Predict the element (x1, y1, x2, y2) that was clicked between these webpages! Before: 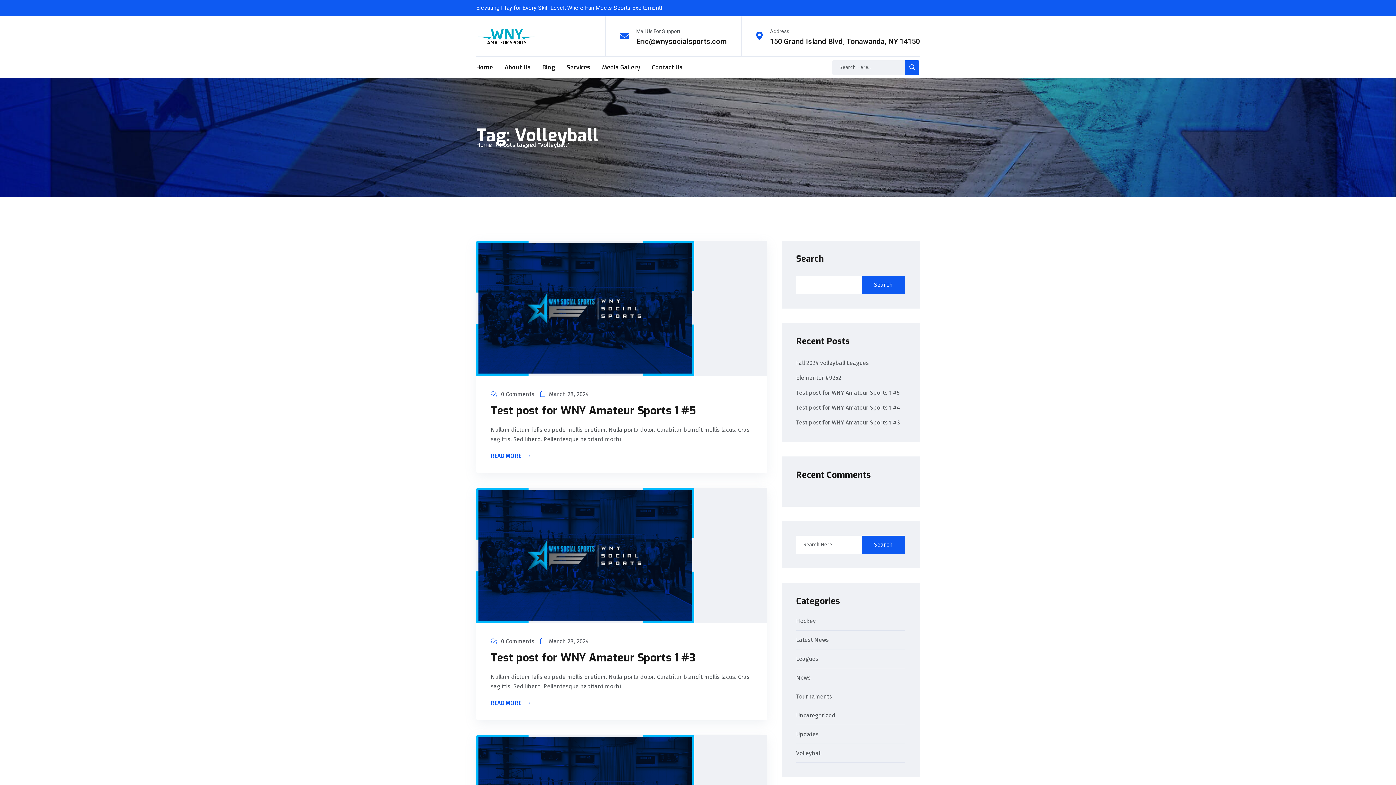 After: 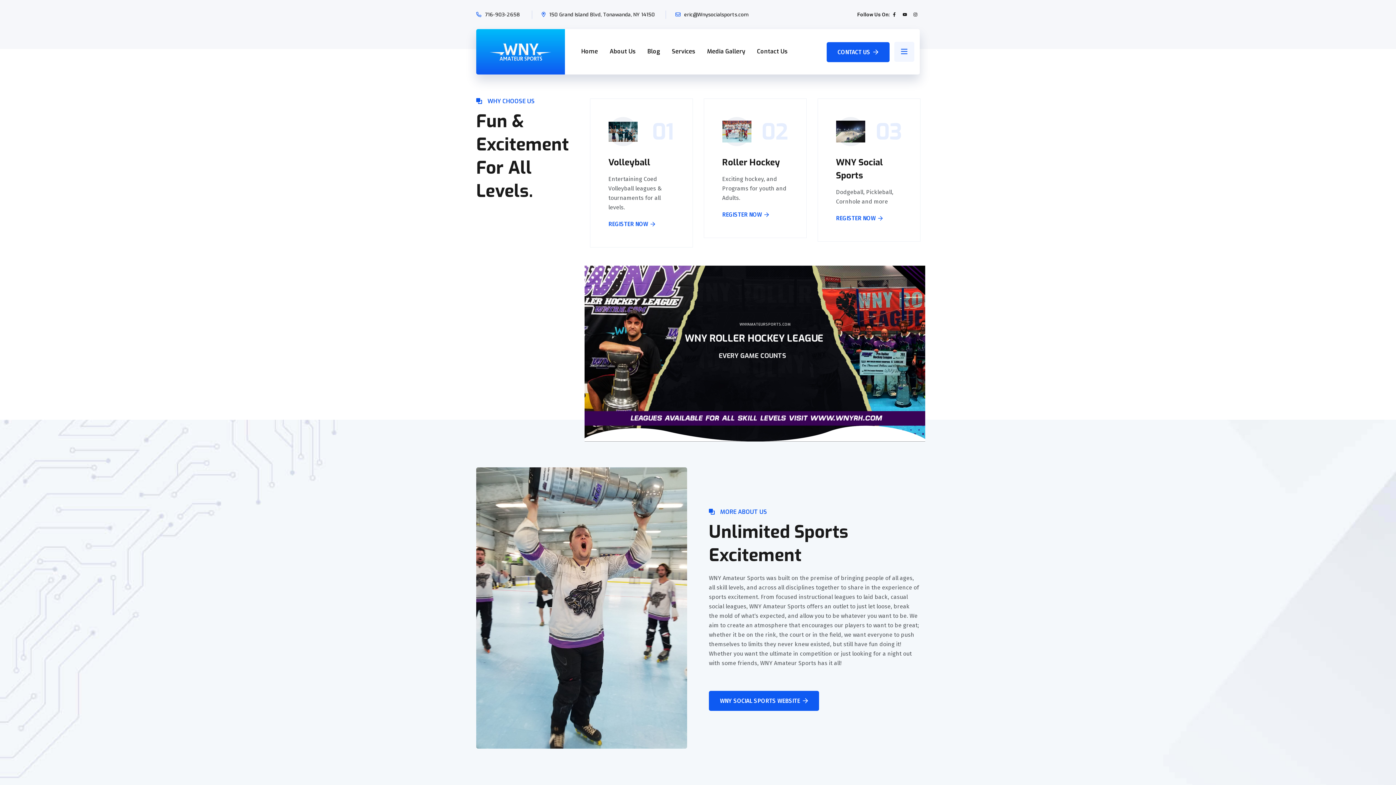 Action: bbox: (476, 141, 492, 148) label: Home